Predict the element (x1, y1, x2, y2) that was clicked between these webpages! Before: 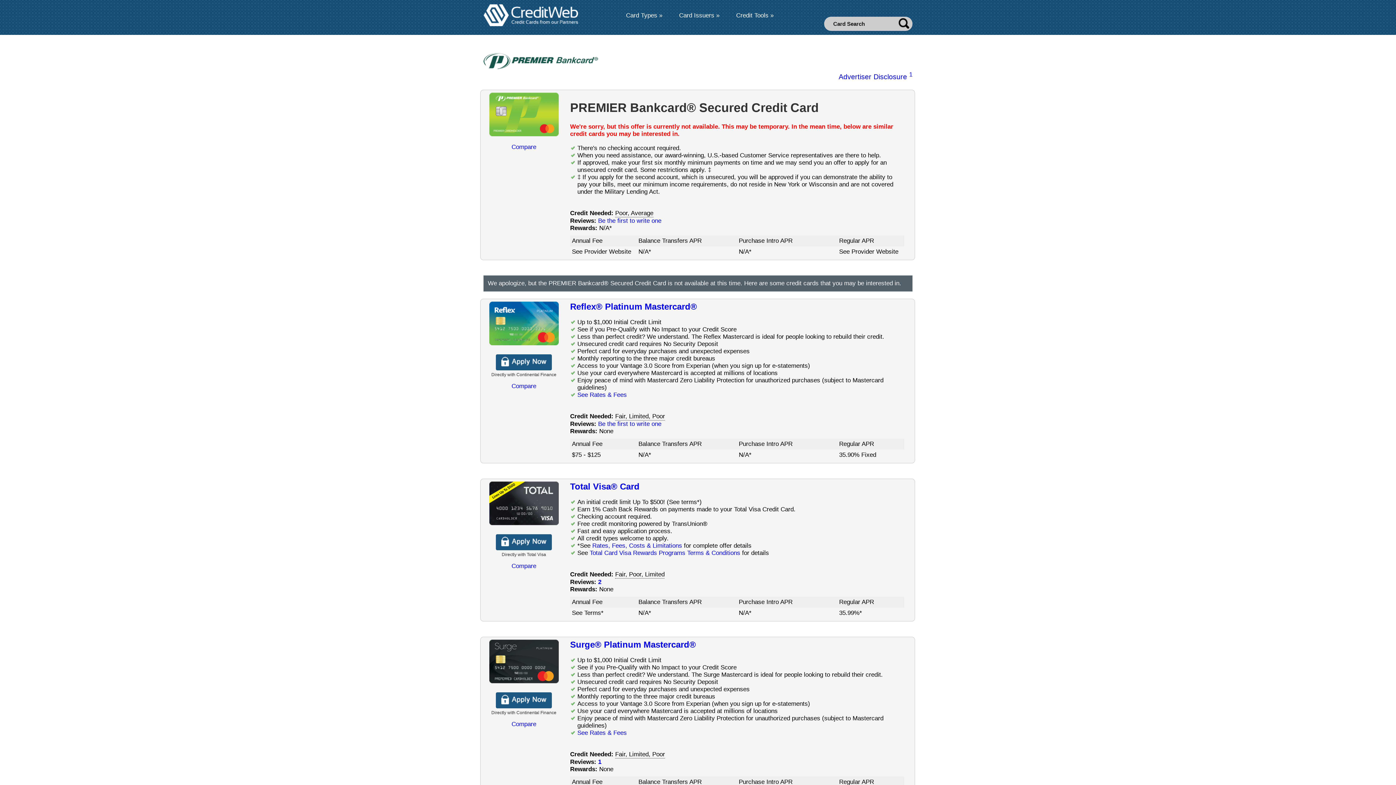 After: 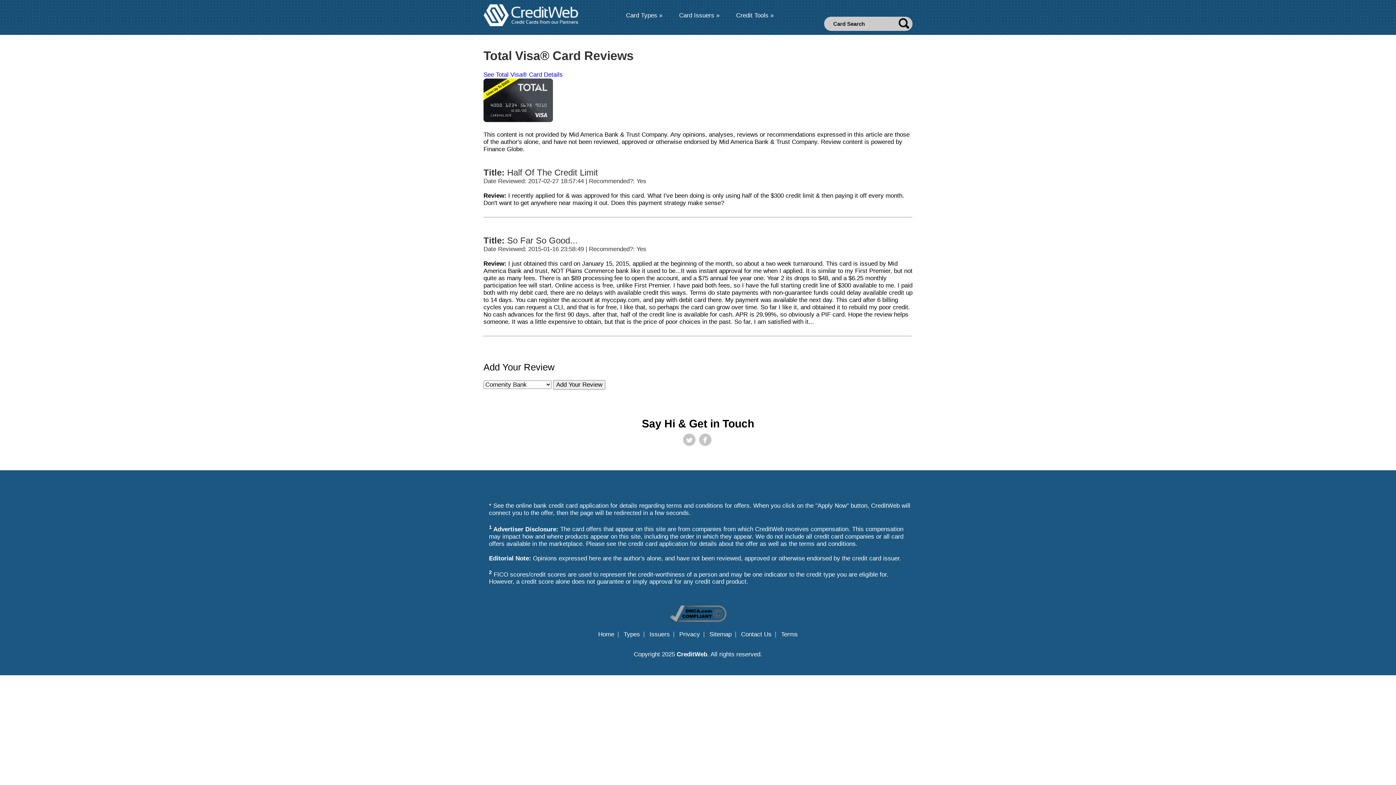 Action: label: 2 bbox: (598, 578, 601, 585)